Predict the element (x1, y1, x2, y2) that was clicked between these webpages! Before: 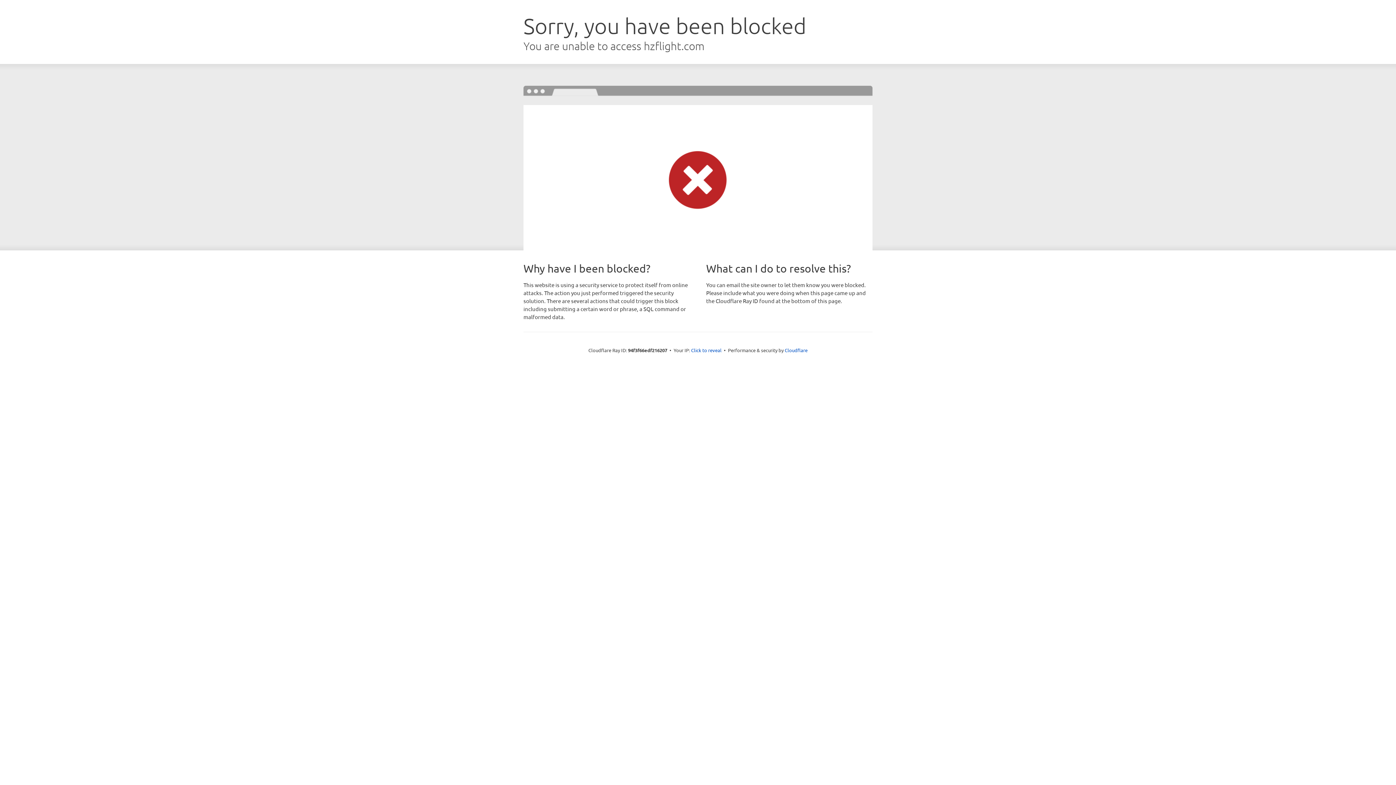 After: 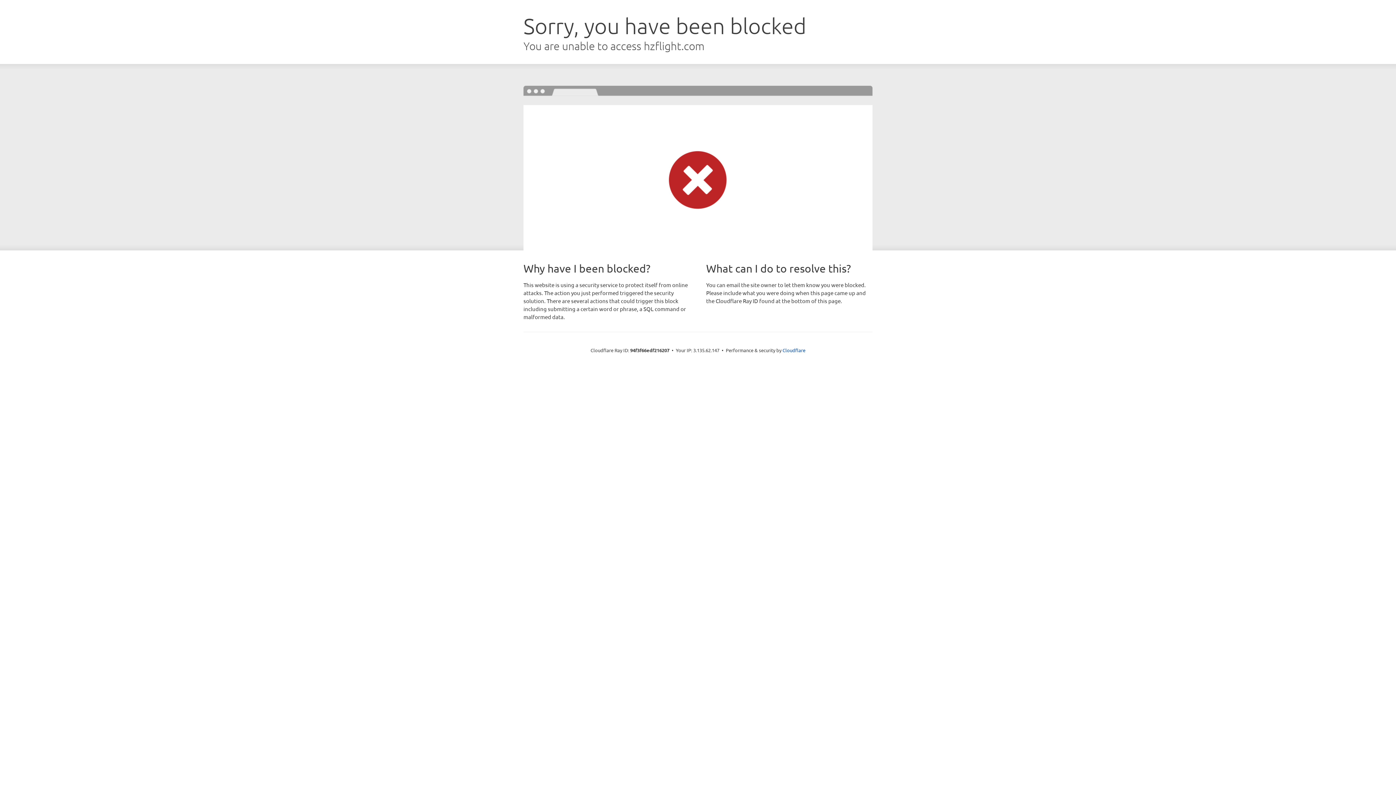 Action: bbox: (691, 346, 721, 353) label: Click to reveal